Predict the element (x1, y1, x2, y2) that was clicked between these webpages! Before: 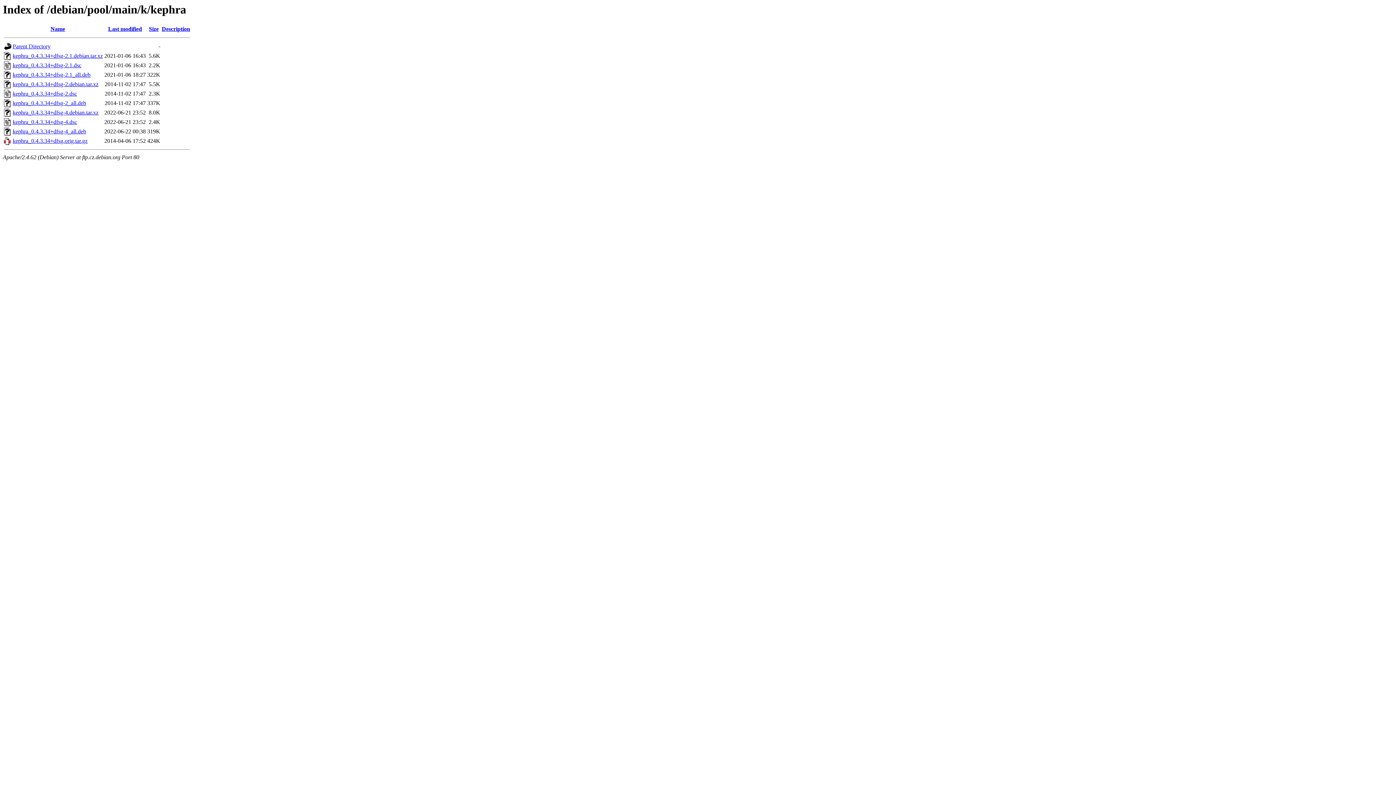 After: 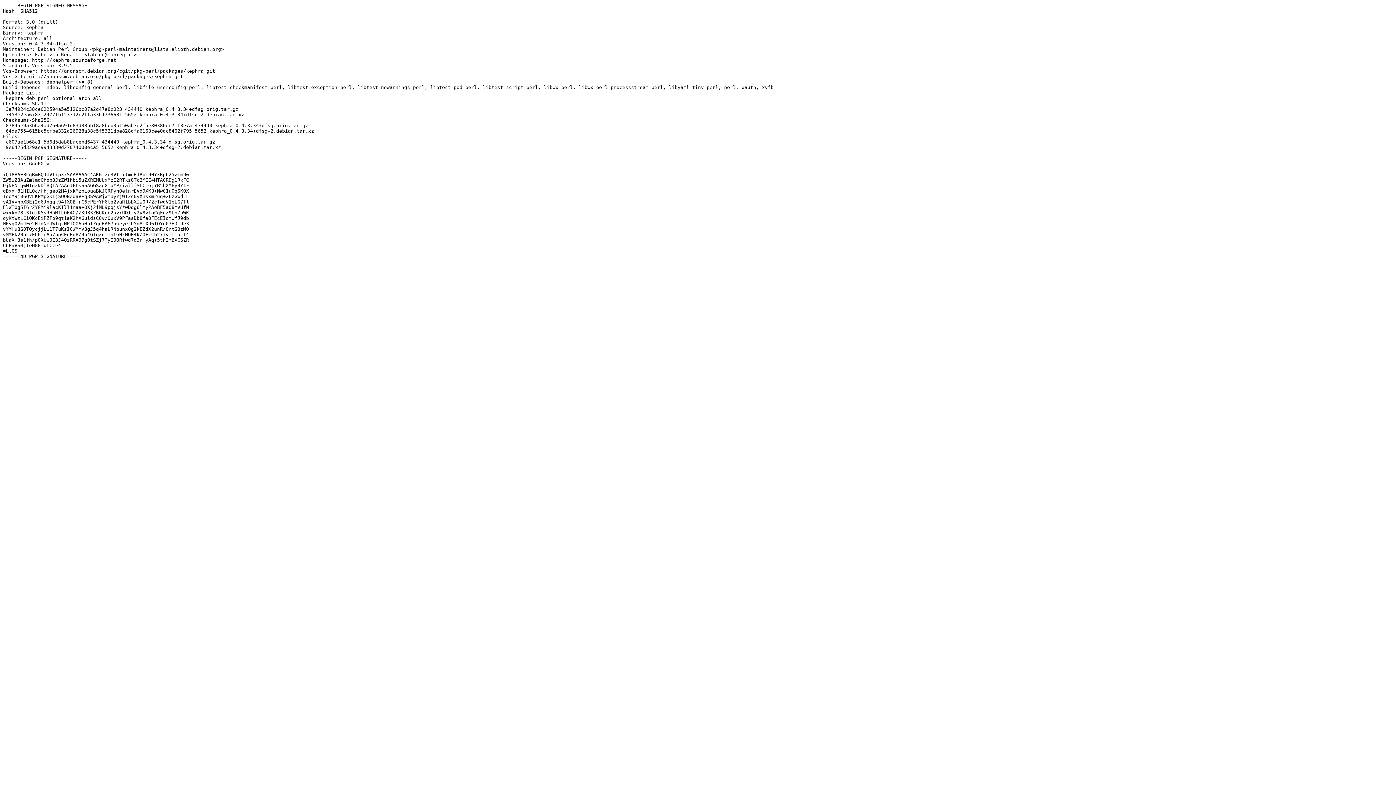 Action: label: kephra_0.4.3.34+dfsg-2.dsc bbox: (12, 90, 77, 96)